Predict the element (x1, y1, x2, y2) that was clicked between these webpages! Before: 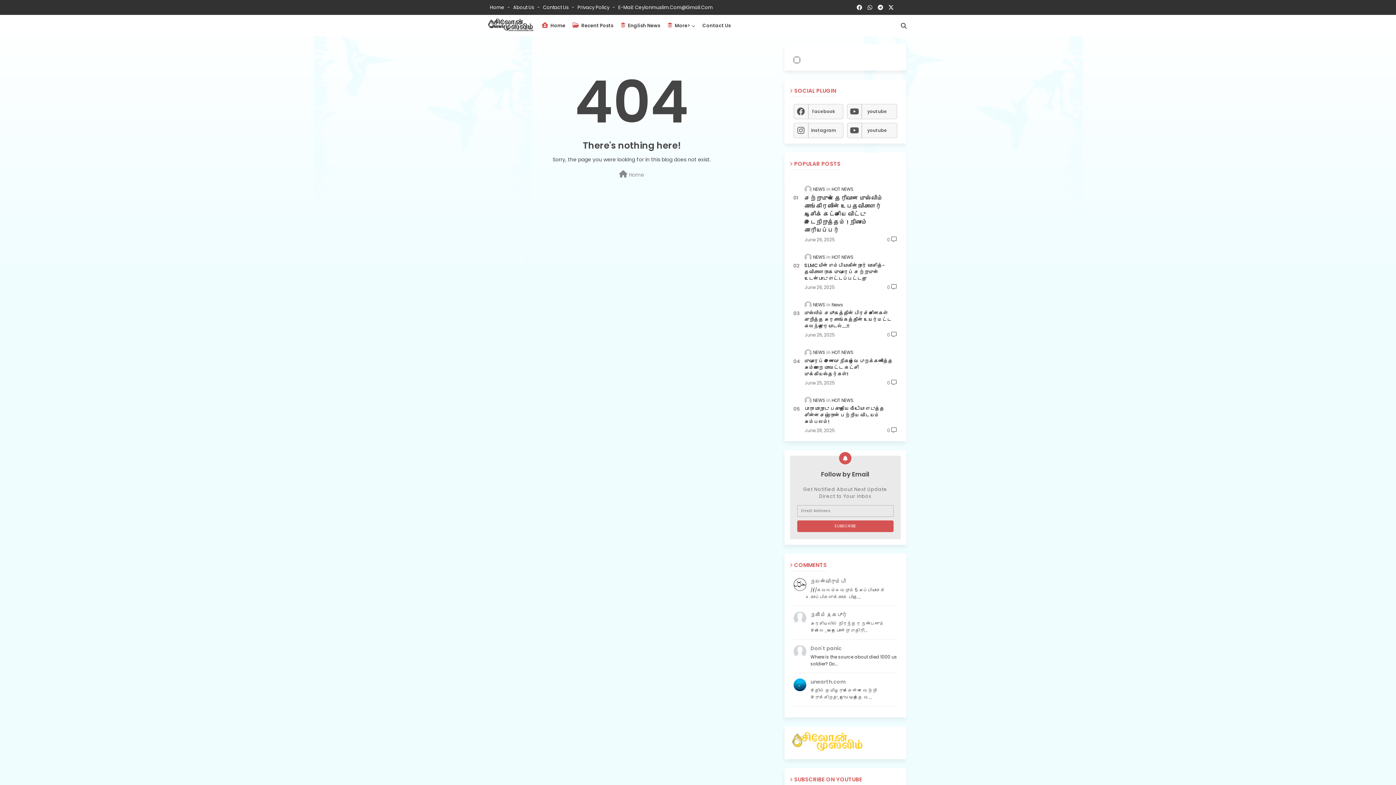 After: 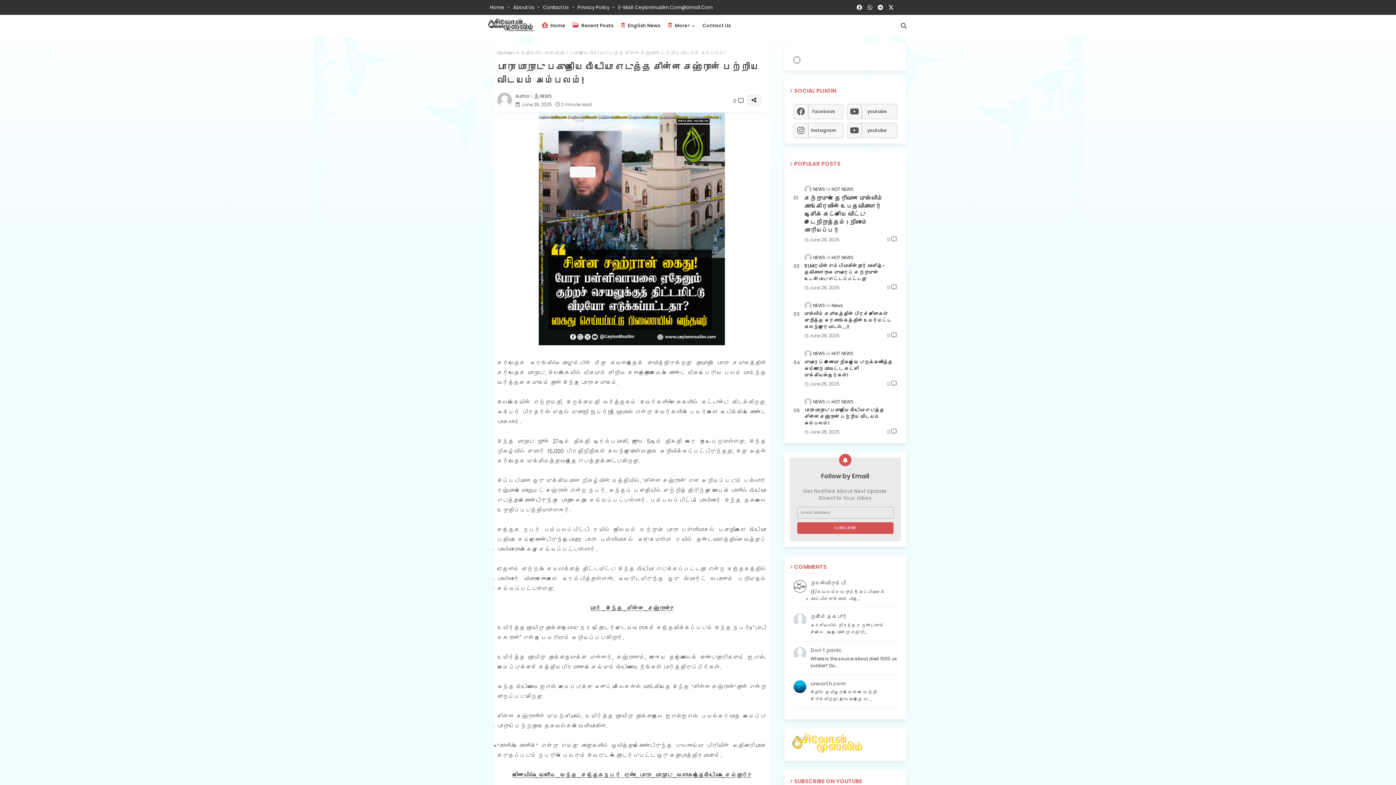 Action: bbox: (804, 405, 897, 425) label: போரா மாநாடு பகுதியை வீடியோ எடுத்த சின்ன சஹ்ரான் பற்றிய விடயம் அம்பலம்!